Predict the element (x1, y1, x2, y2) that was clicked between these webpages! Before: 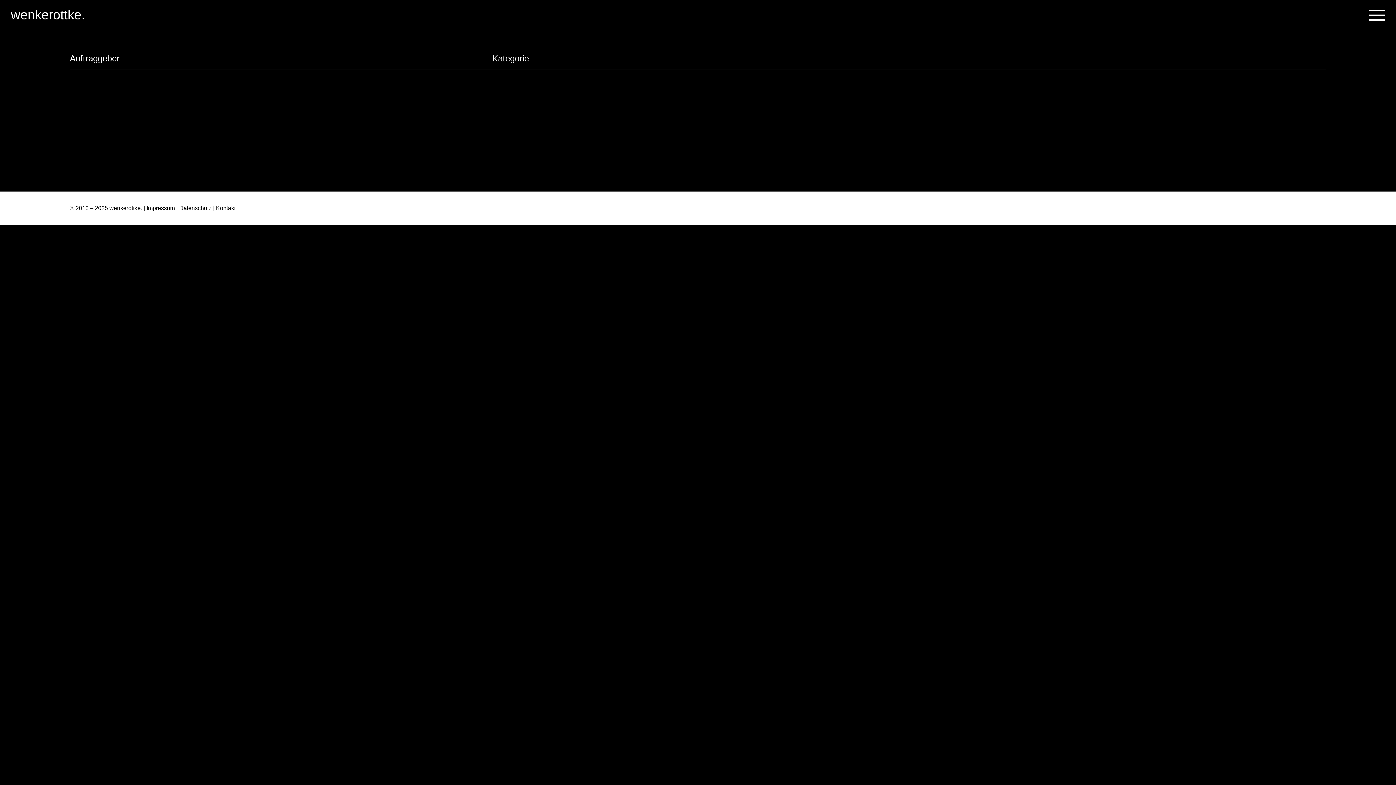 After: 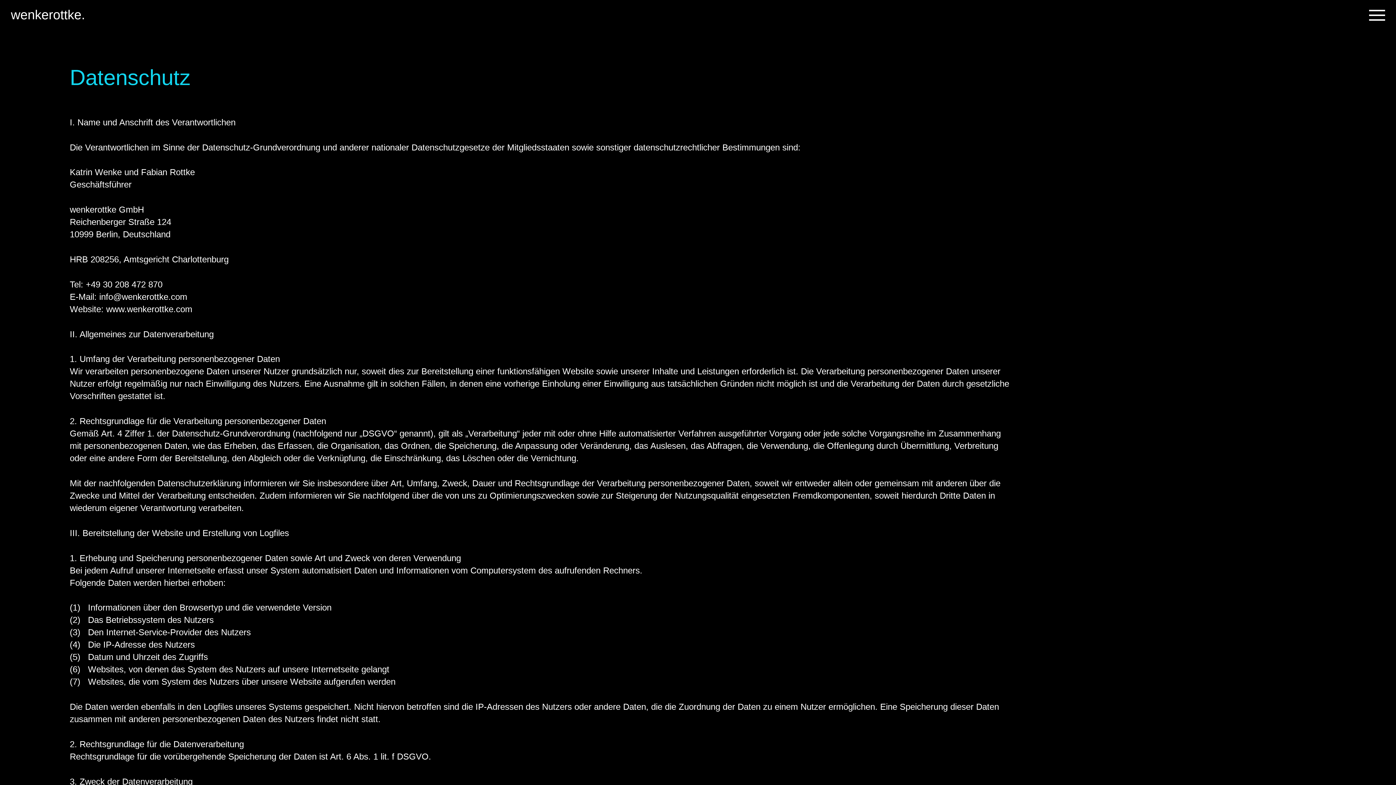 Action: bbox: (179, 205, 211, 211) label: Datenschutz